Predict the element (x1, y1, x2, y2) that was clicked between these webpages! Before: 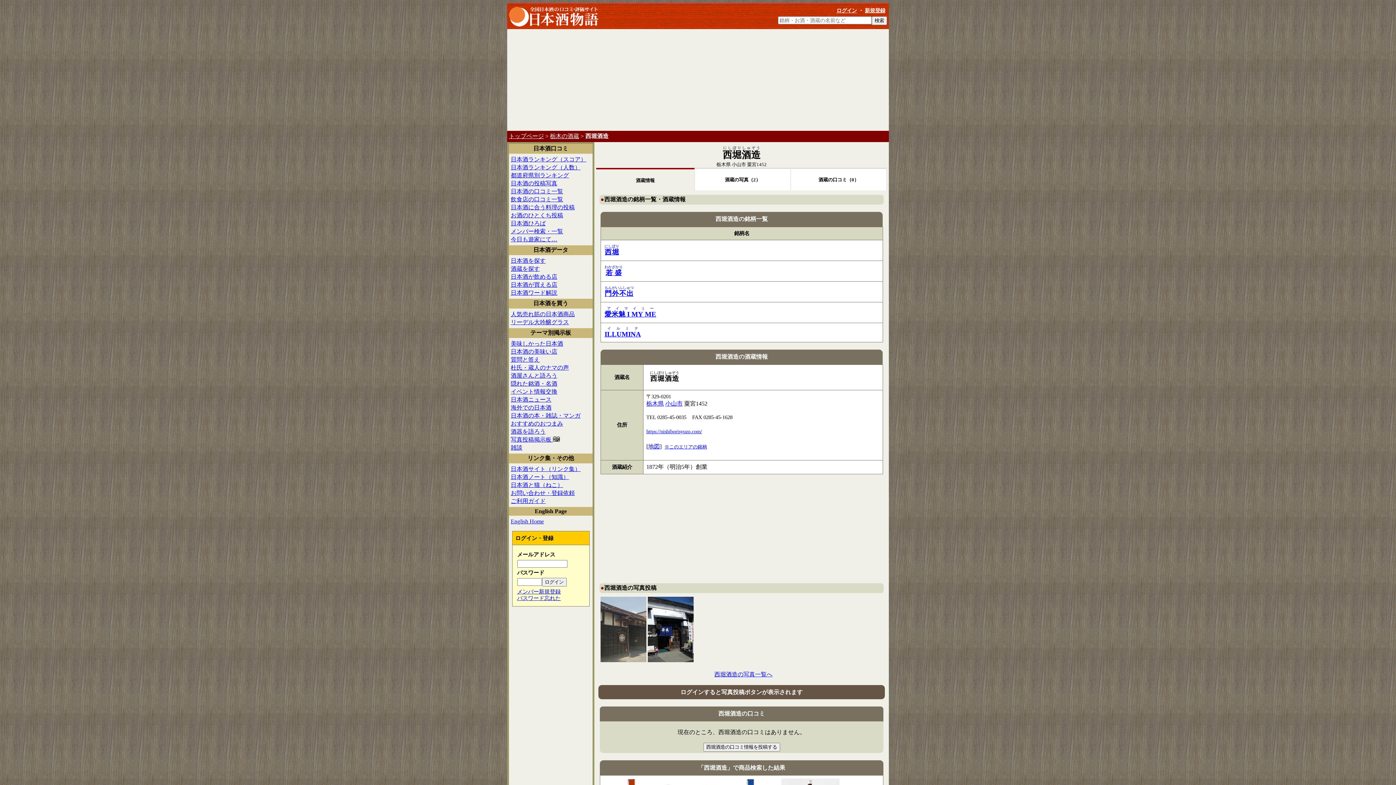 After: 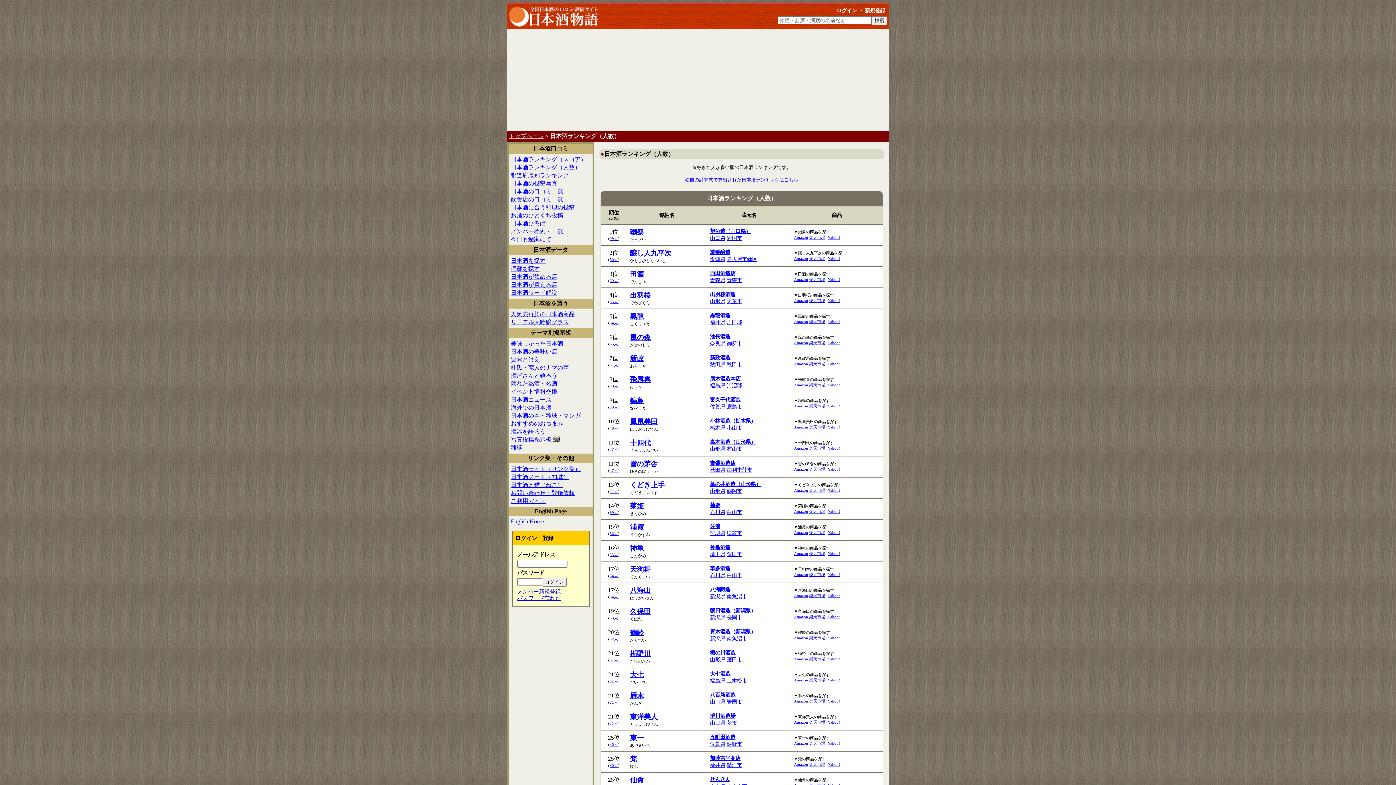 Action: bbox: (510, 164, 580, 170) label: 日本酒ランキング（人数）